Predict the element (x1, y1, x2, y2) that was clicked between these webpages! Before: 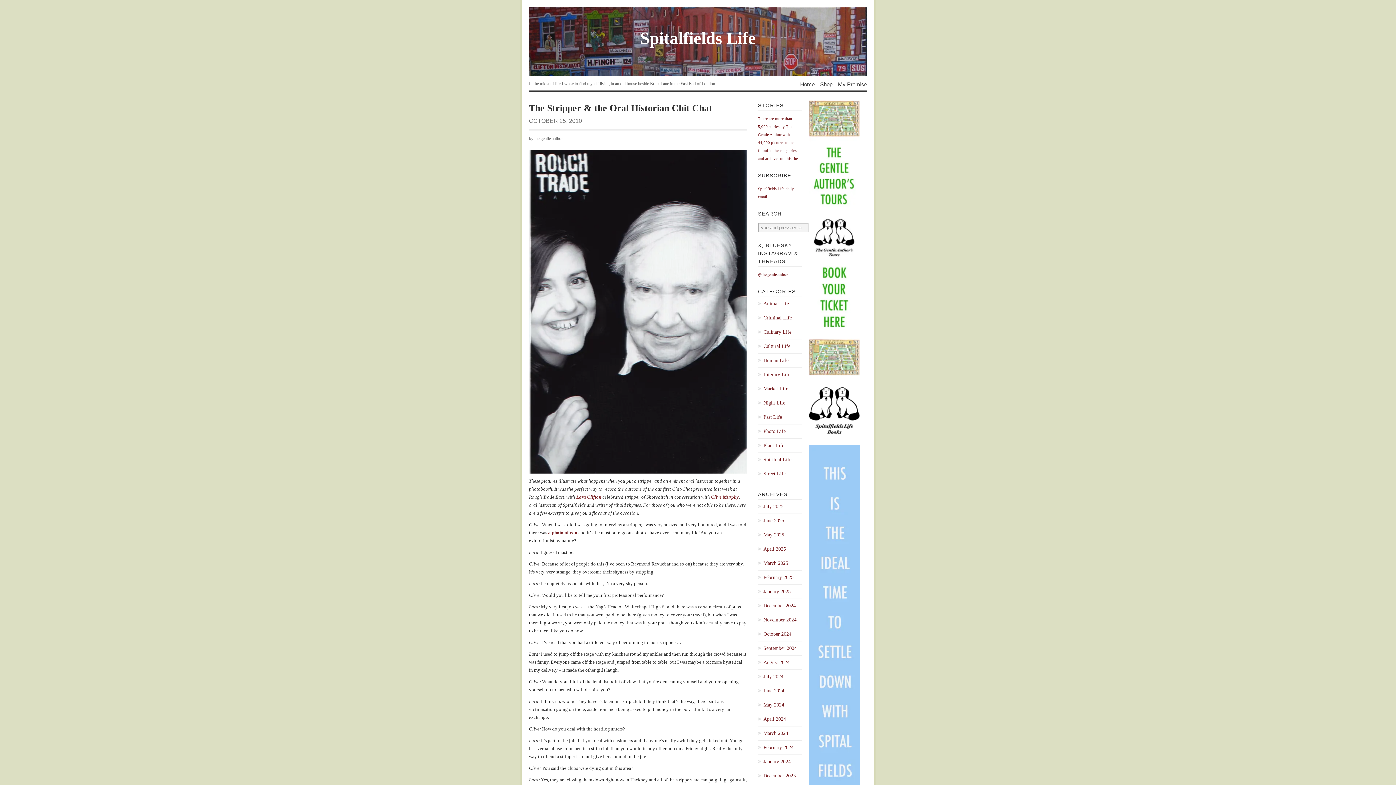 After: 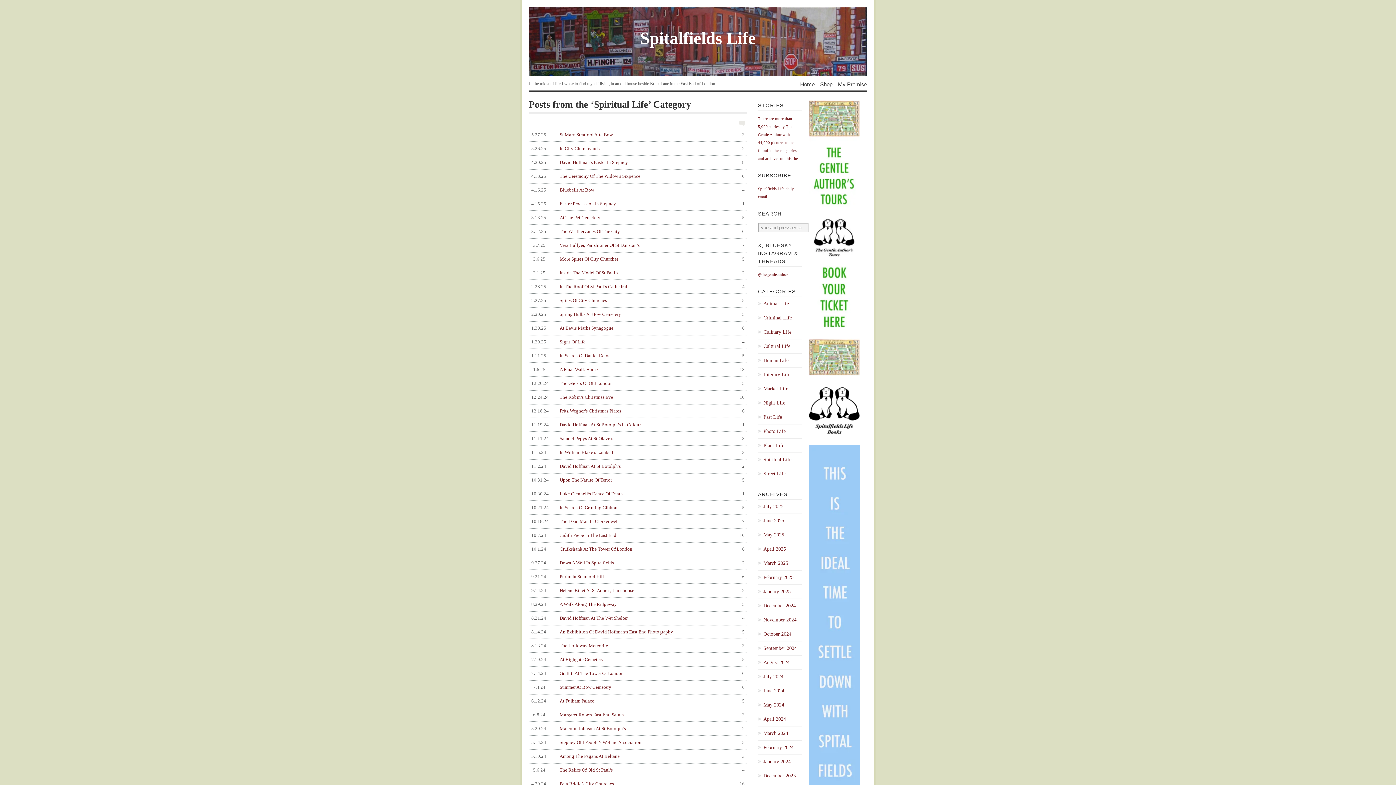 Action: bbox: (758, 456, 801, 464) label: Spiritual Life